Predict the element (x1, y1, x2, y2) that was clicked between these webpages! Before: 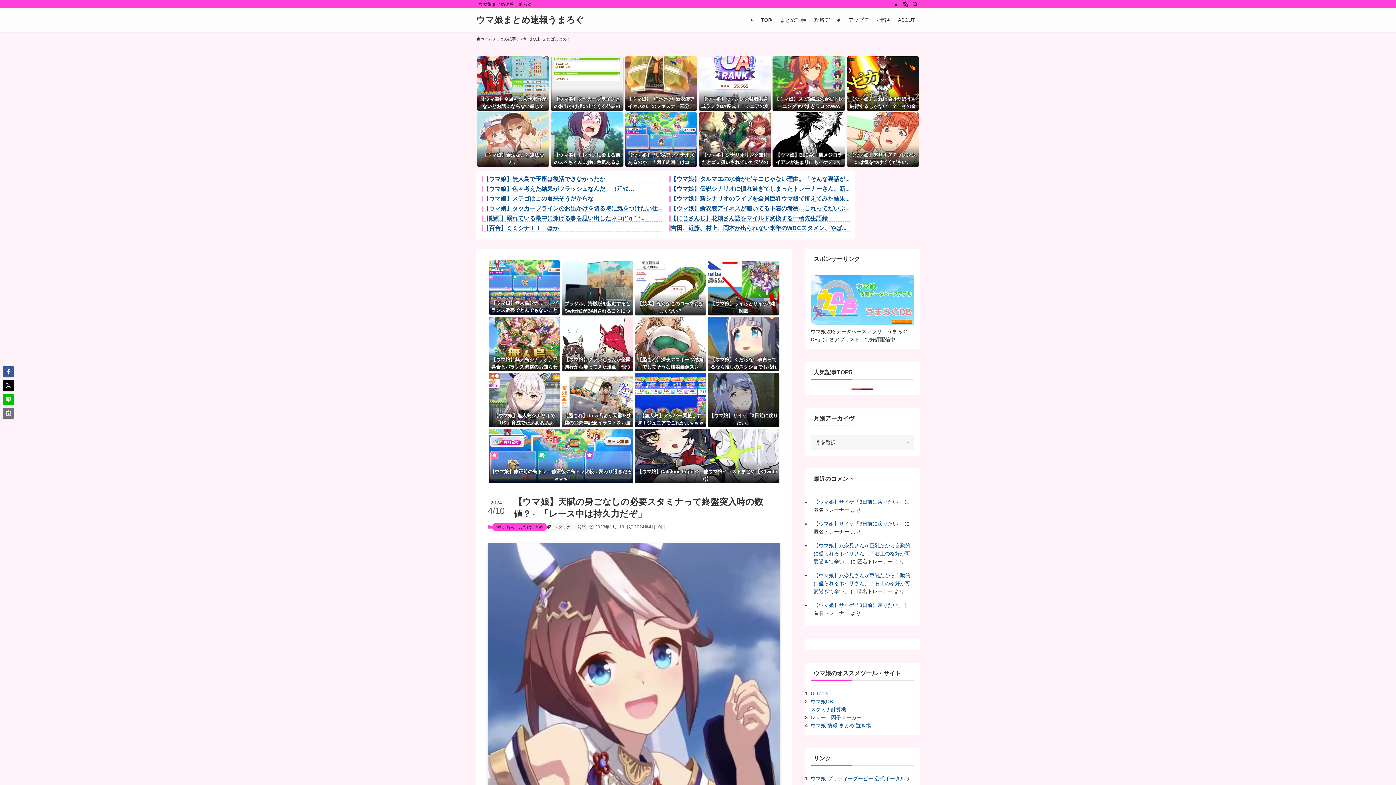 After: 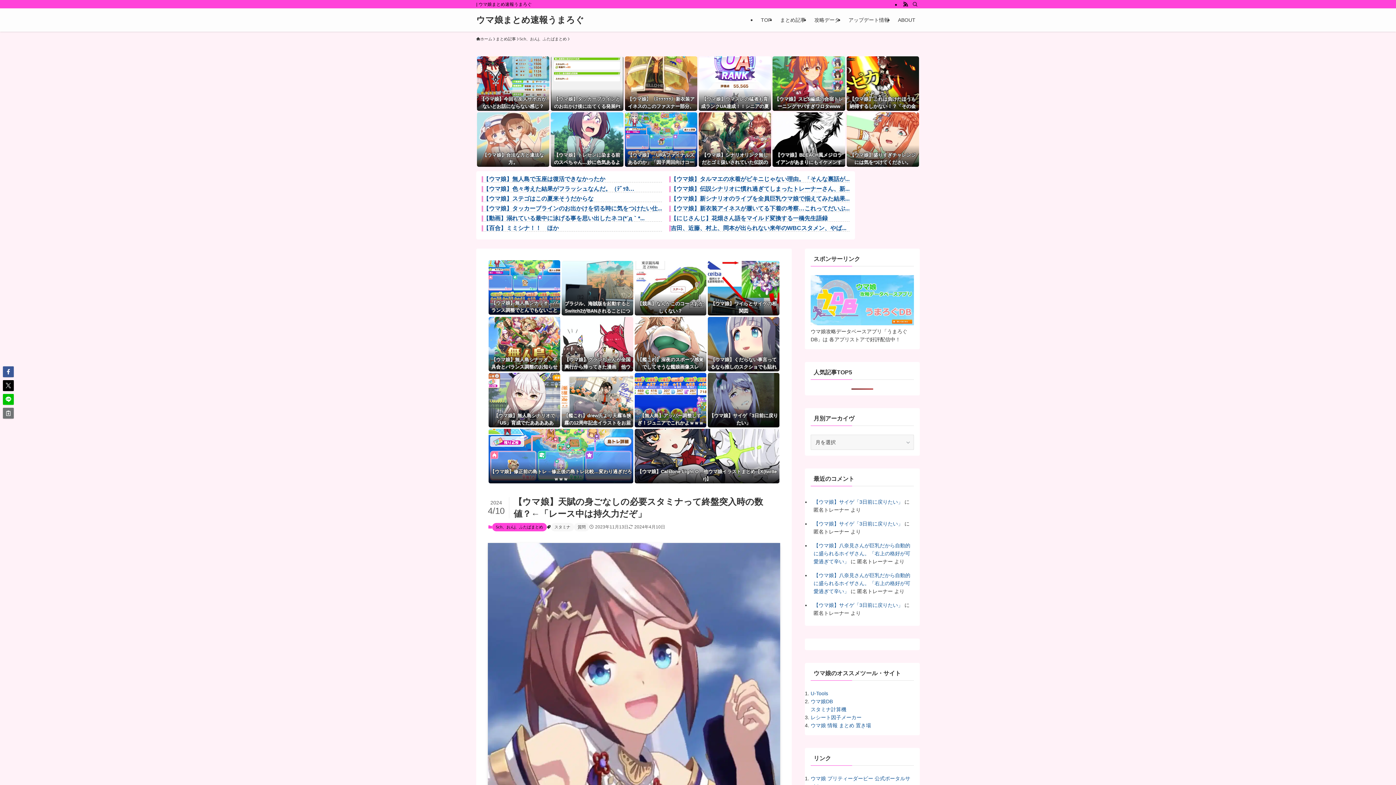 Action: label: 吉田、近藤、村上、岡本が出られない来年のWBCスタメン、やば... bbox: (670, 225, 849, 231)